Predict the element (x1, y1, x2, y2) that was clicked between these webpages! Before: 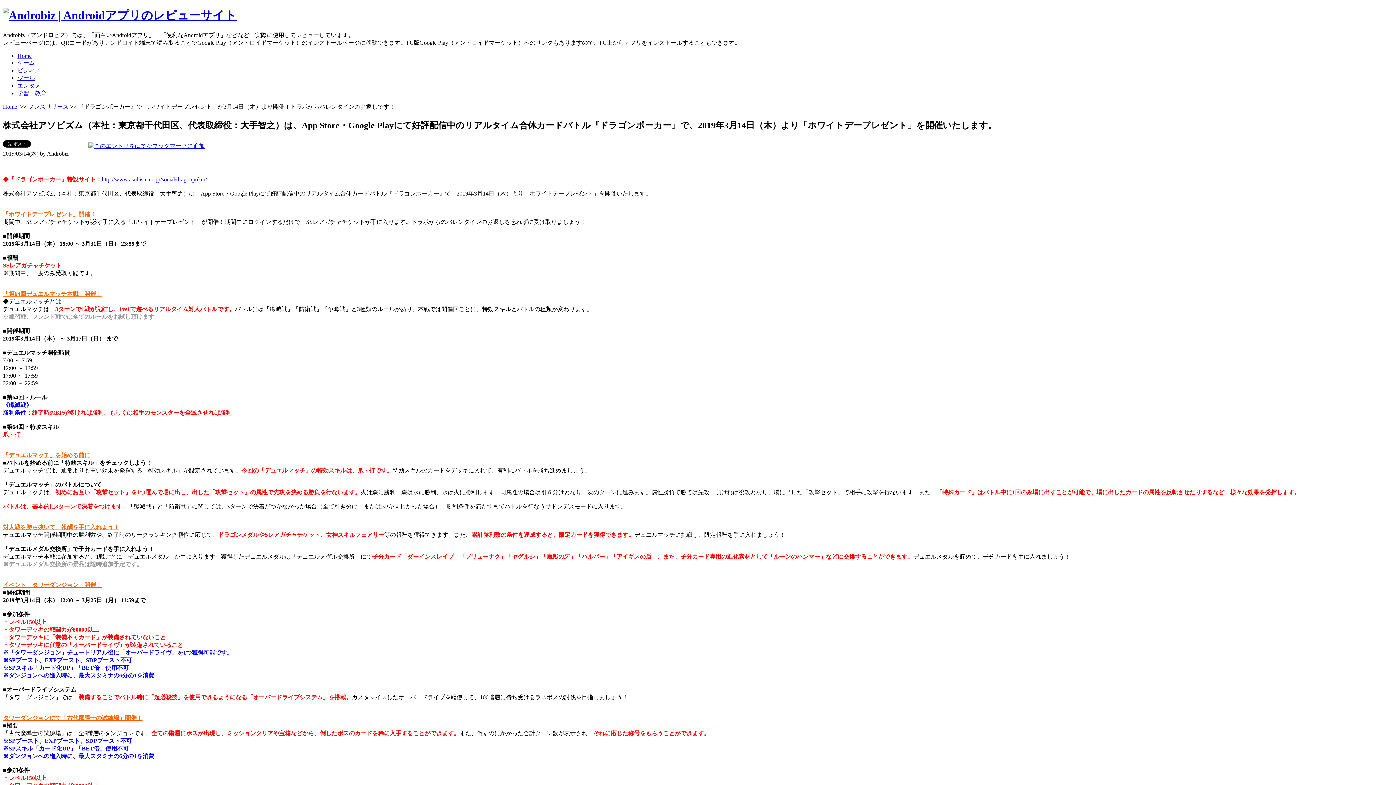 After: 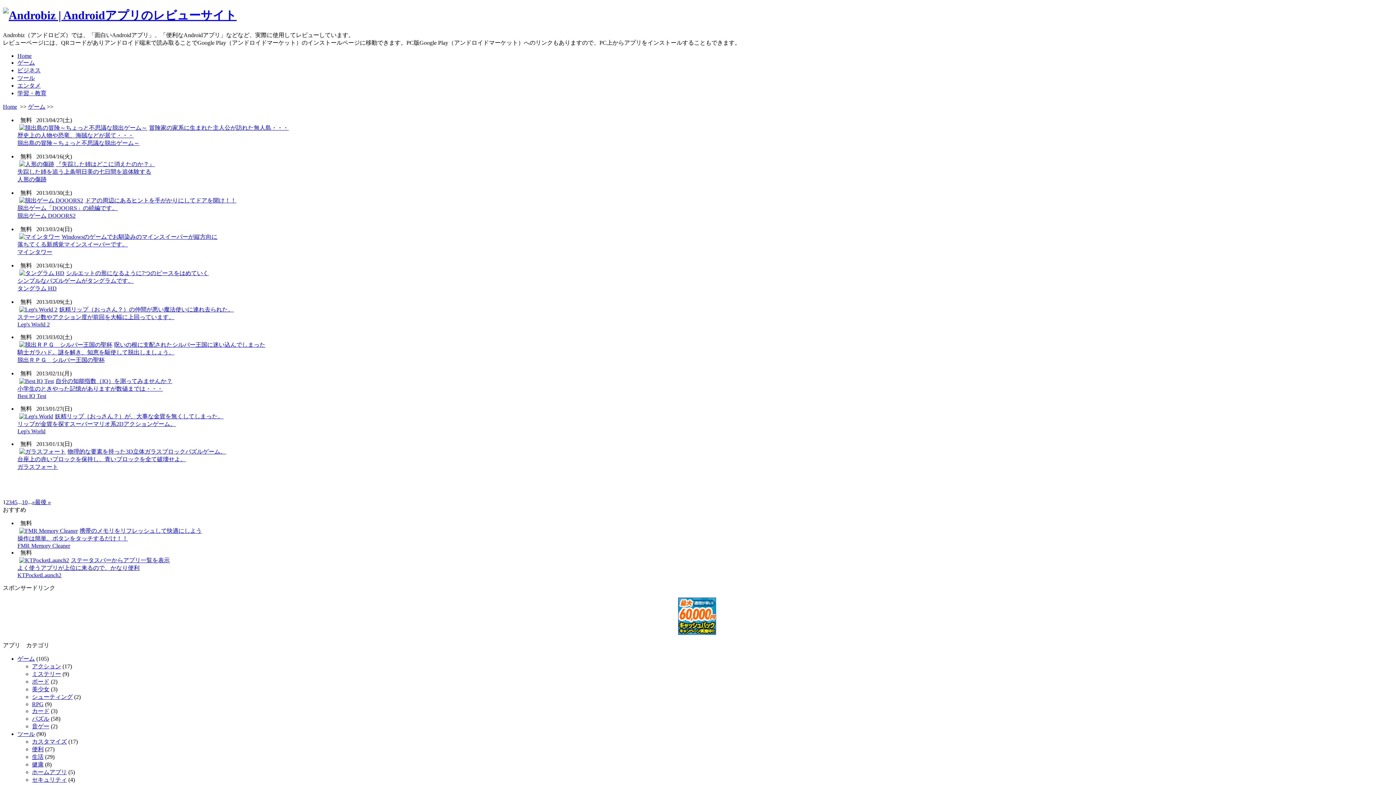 Action: label: ゲーム bbox: (17, 59, 34, 65)